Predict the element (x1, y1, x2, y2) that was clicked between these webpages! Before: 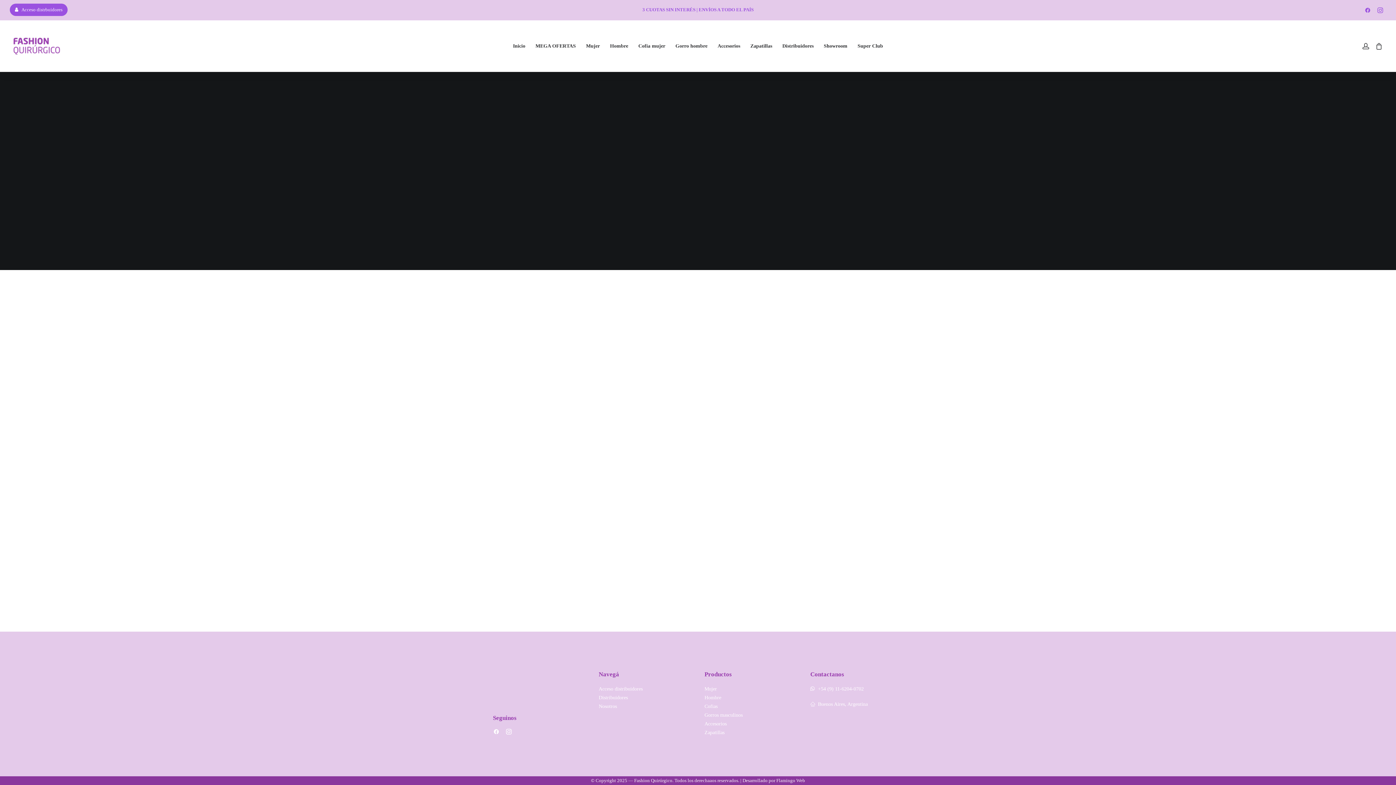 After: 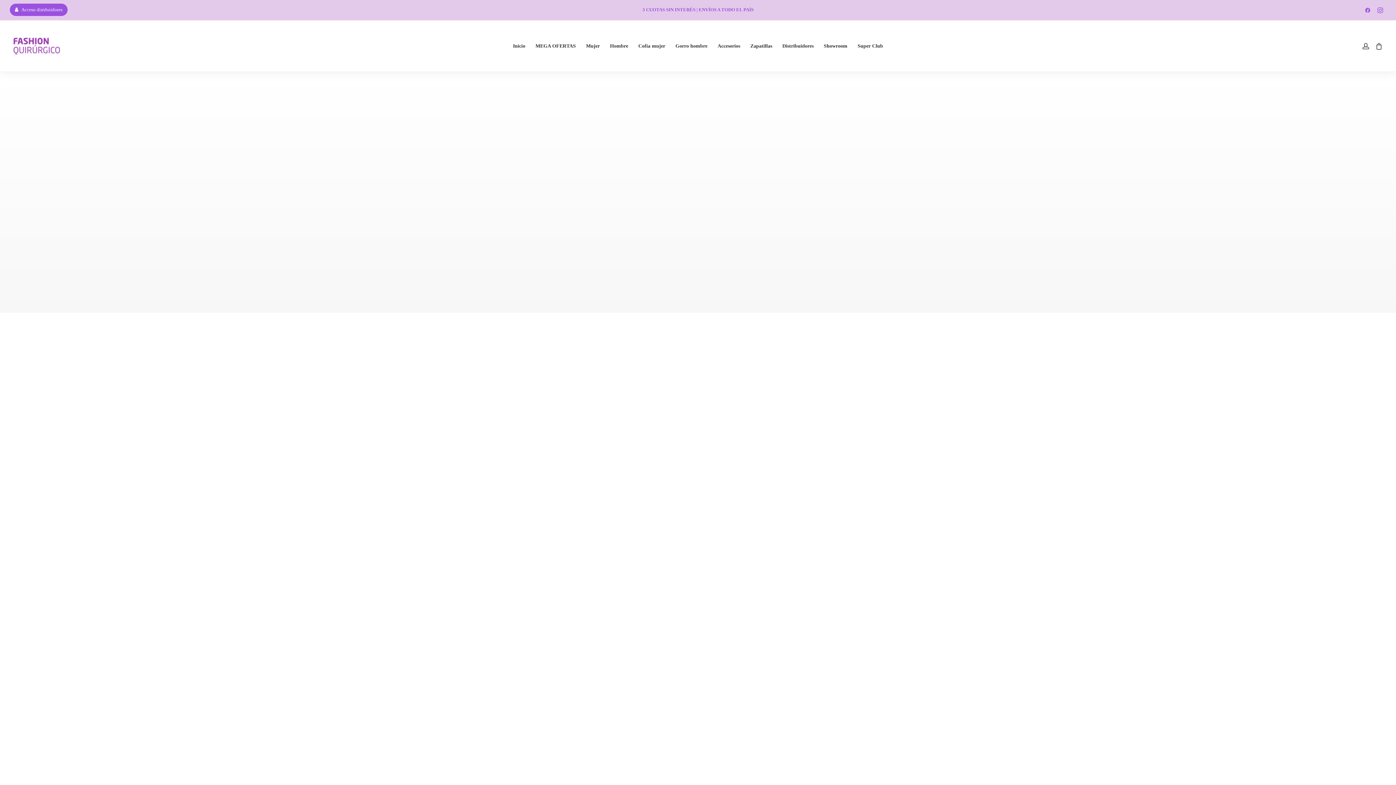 Action: bbox: (1372, 24, 1383, 68)